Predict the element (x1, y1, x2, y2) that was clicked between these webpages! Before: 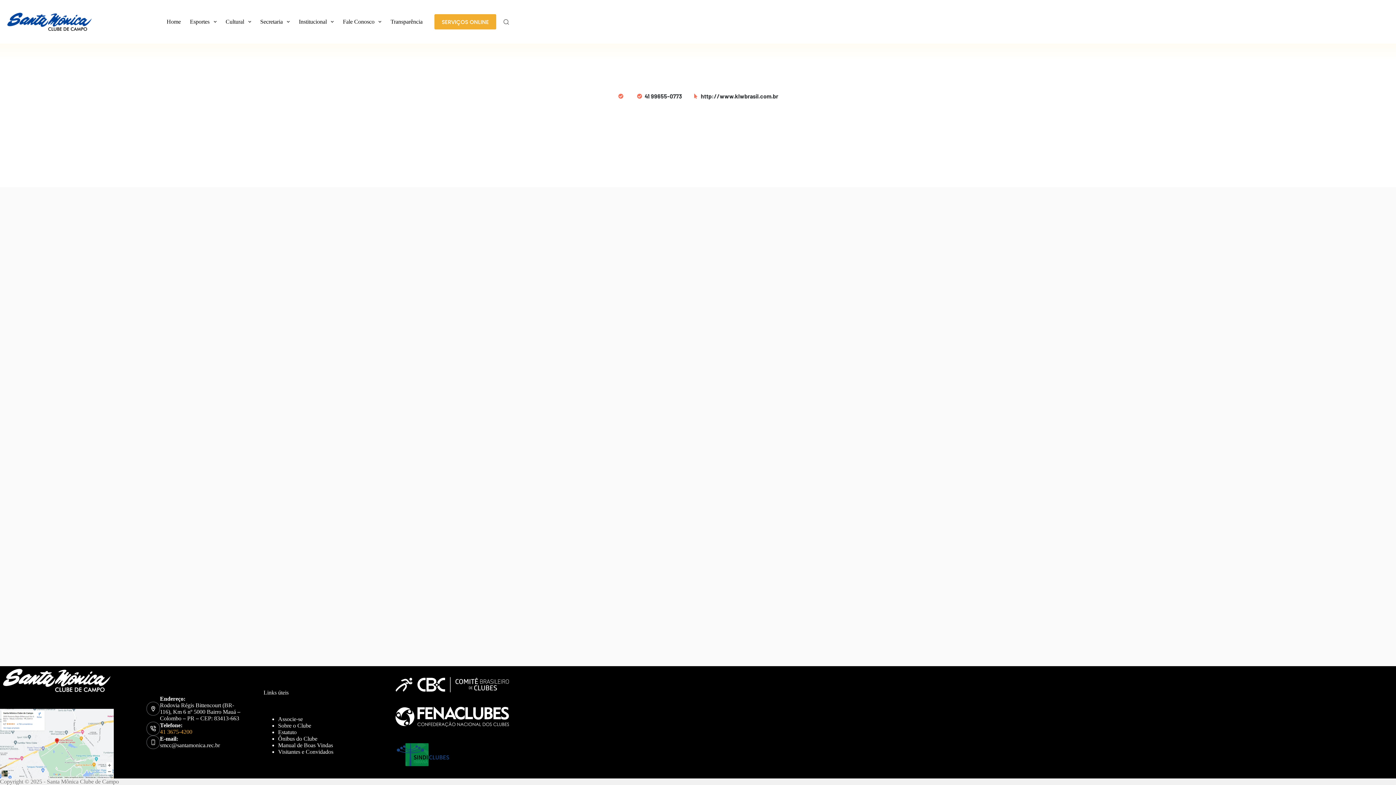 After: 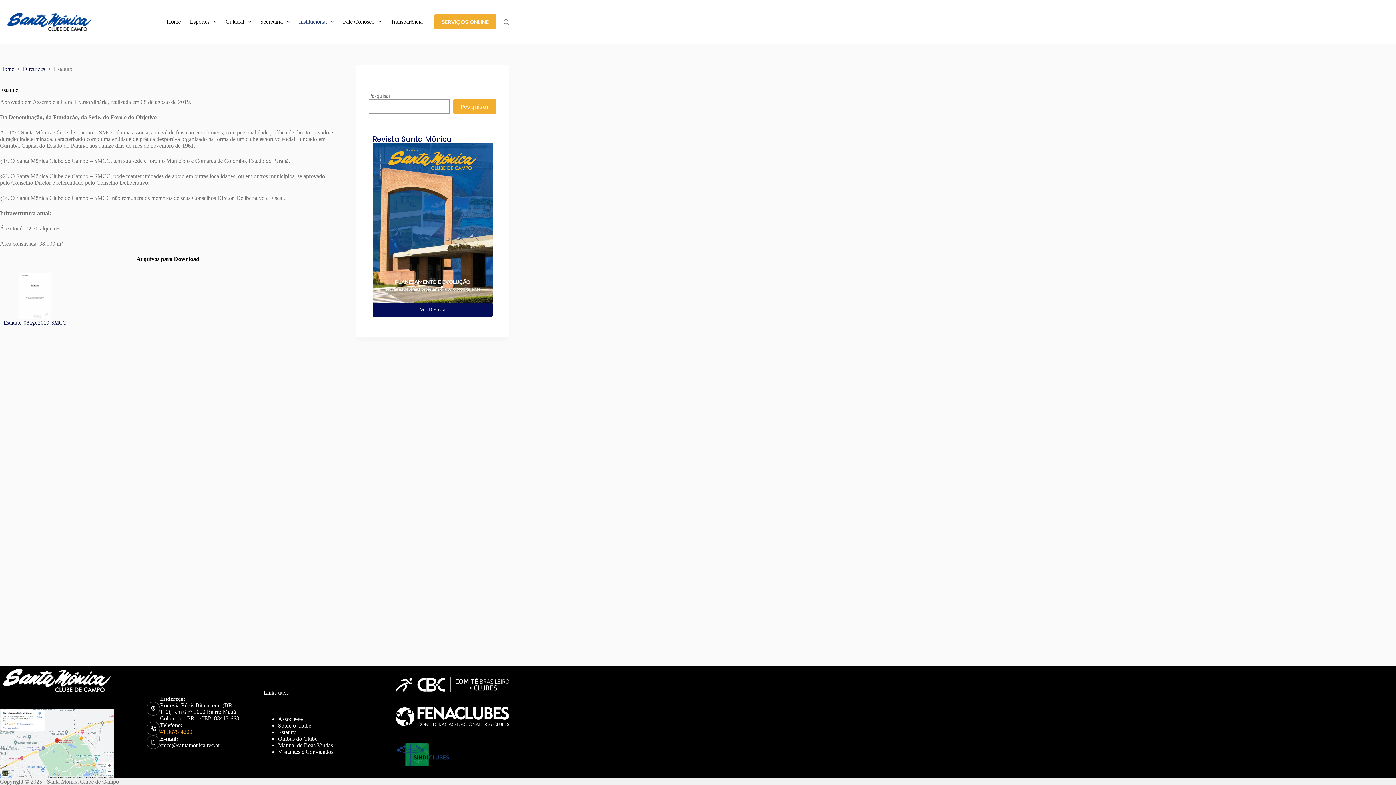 Action: bbox: (278, 729, 296, 735) label: Estatuto